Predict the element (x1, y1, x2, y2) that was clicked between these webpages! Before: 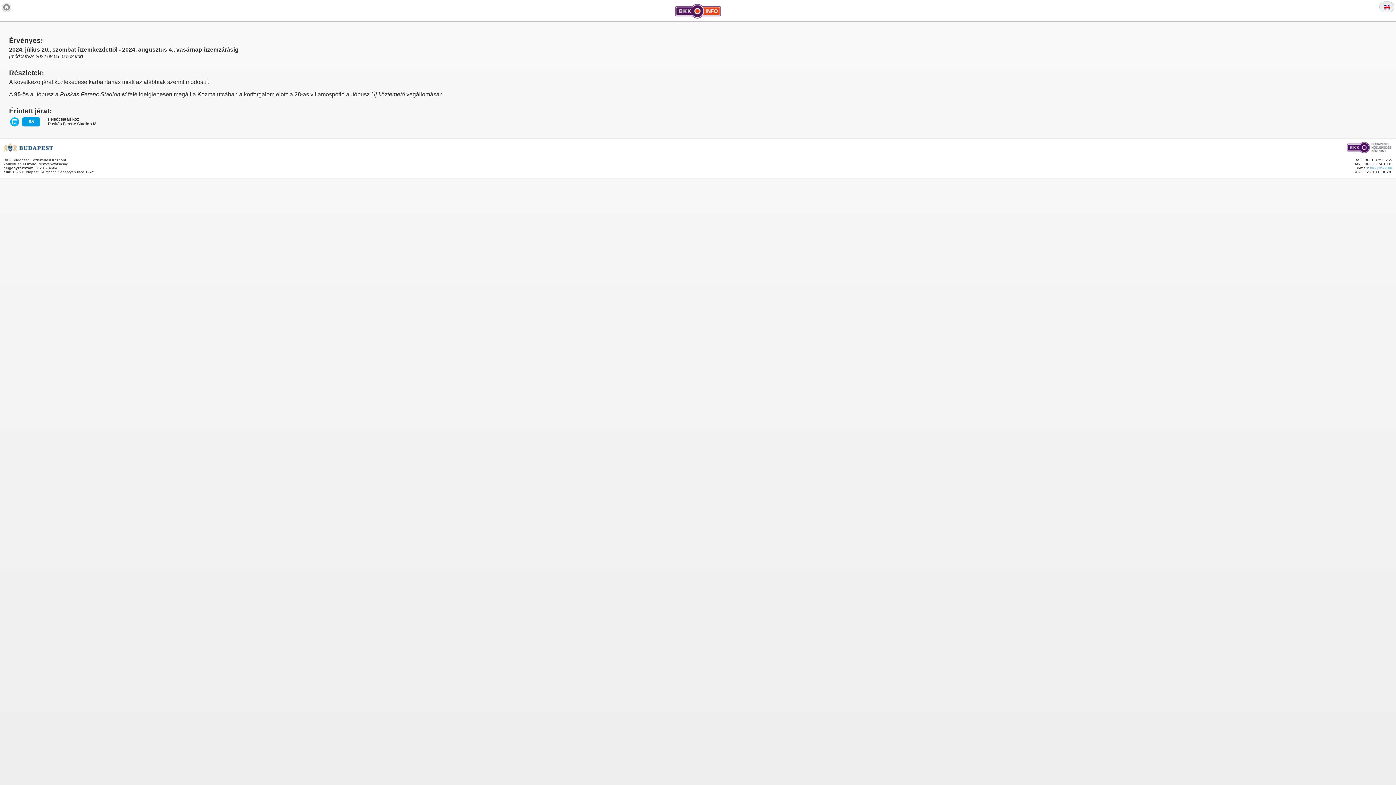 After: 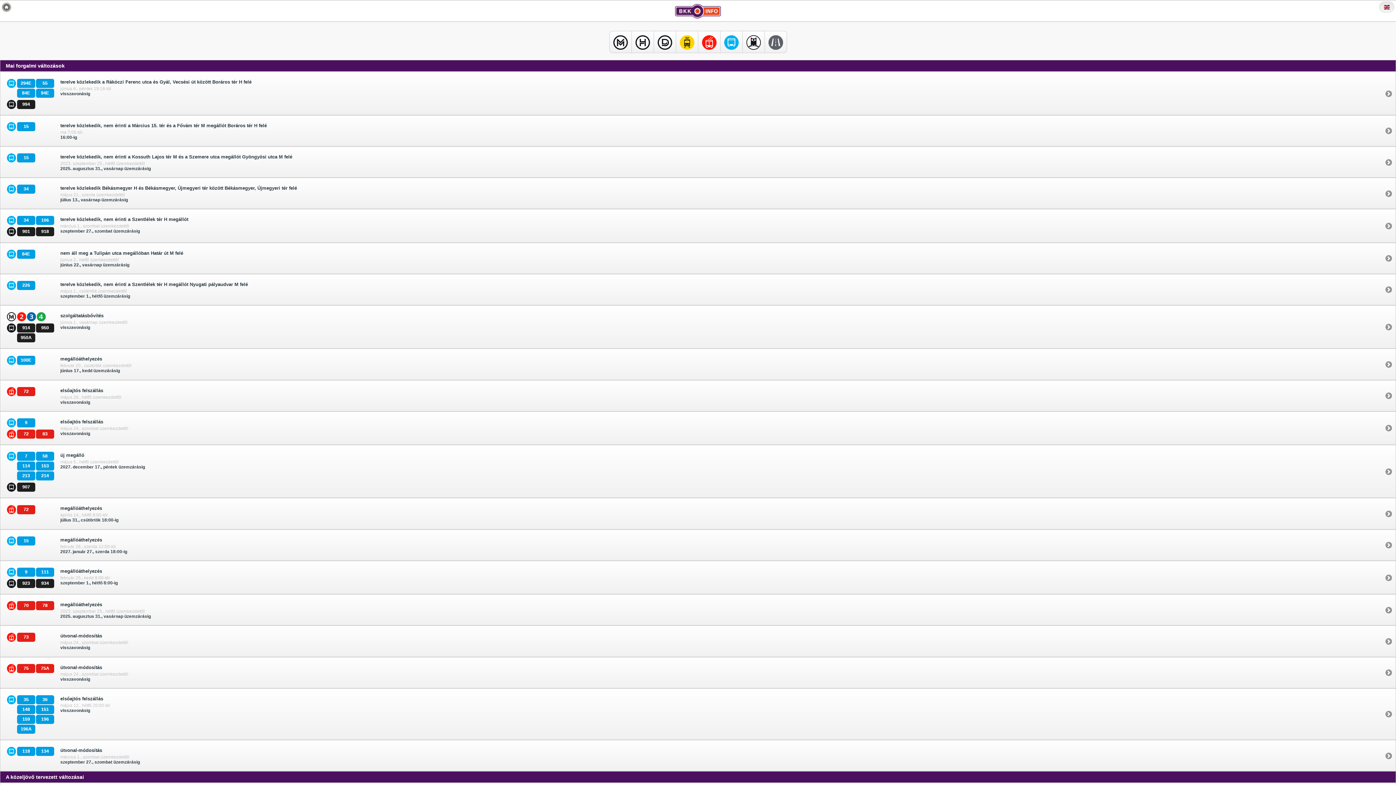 Action: label:   bbox: (1, 2, 11, 12)